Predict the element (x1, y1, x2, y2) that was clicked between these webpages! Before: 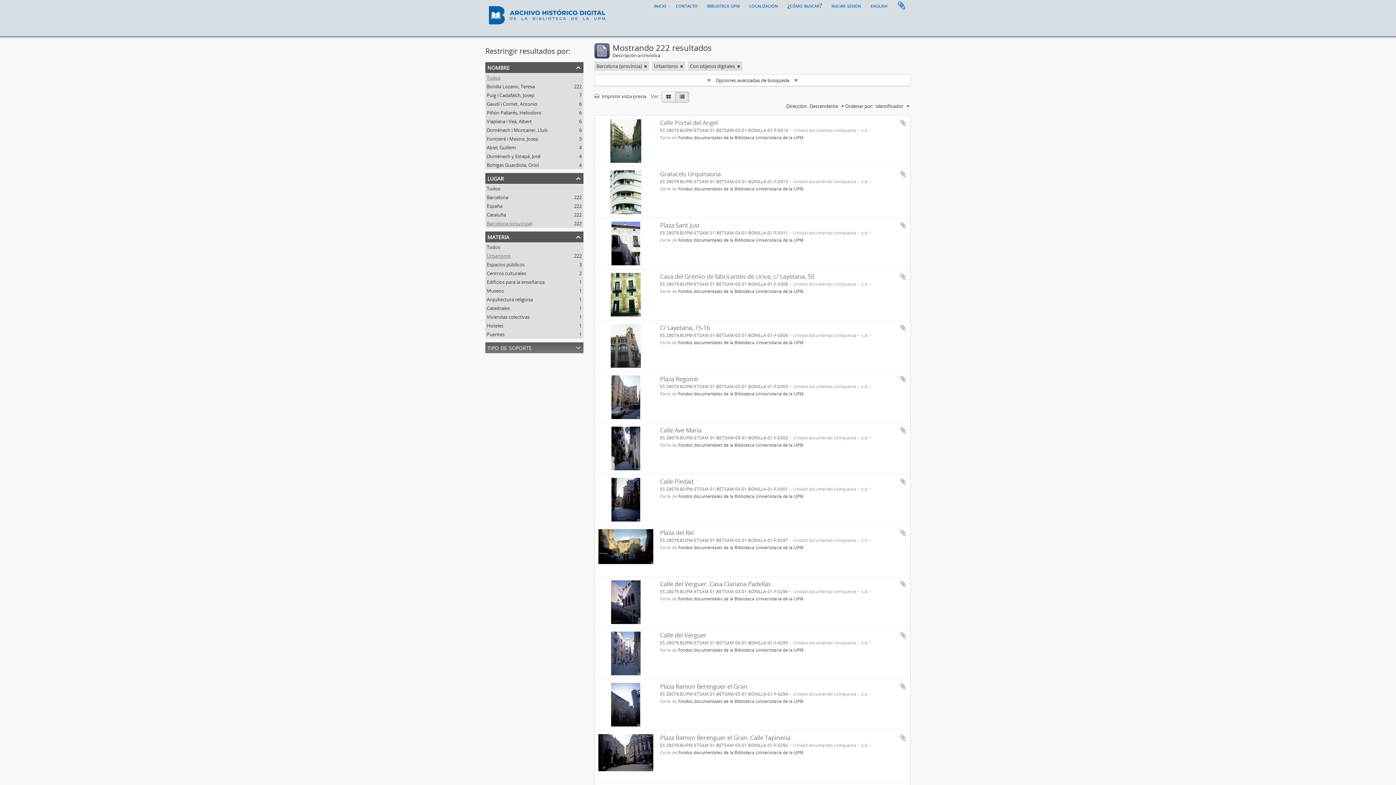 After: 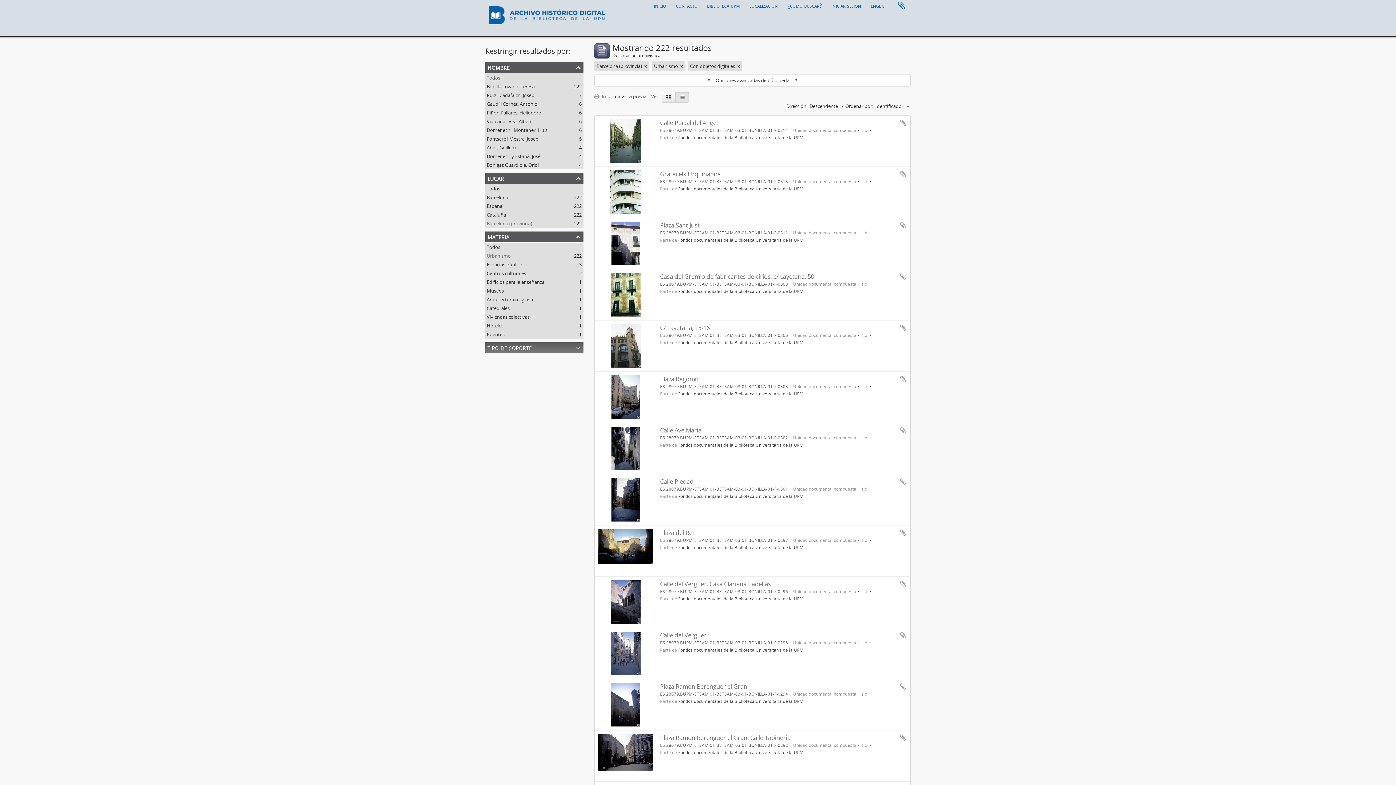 Action: label: Todos bbox: (486, 74, 500, 81)